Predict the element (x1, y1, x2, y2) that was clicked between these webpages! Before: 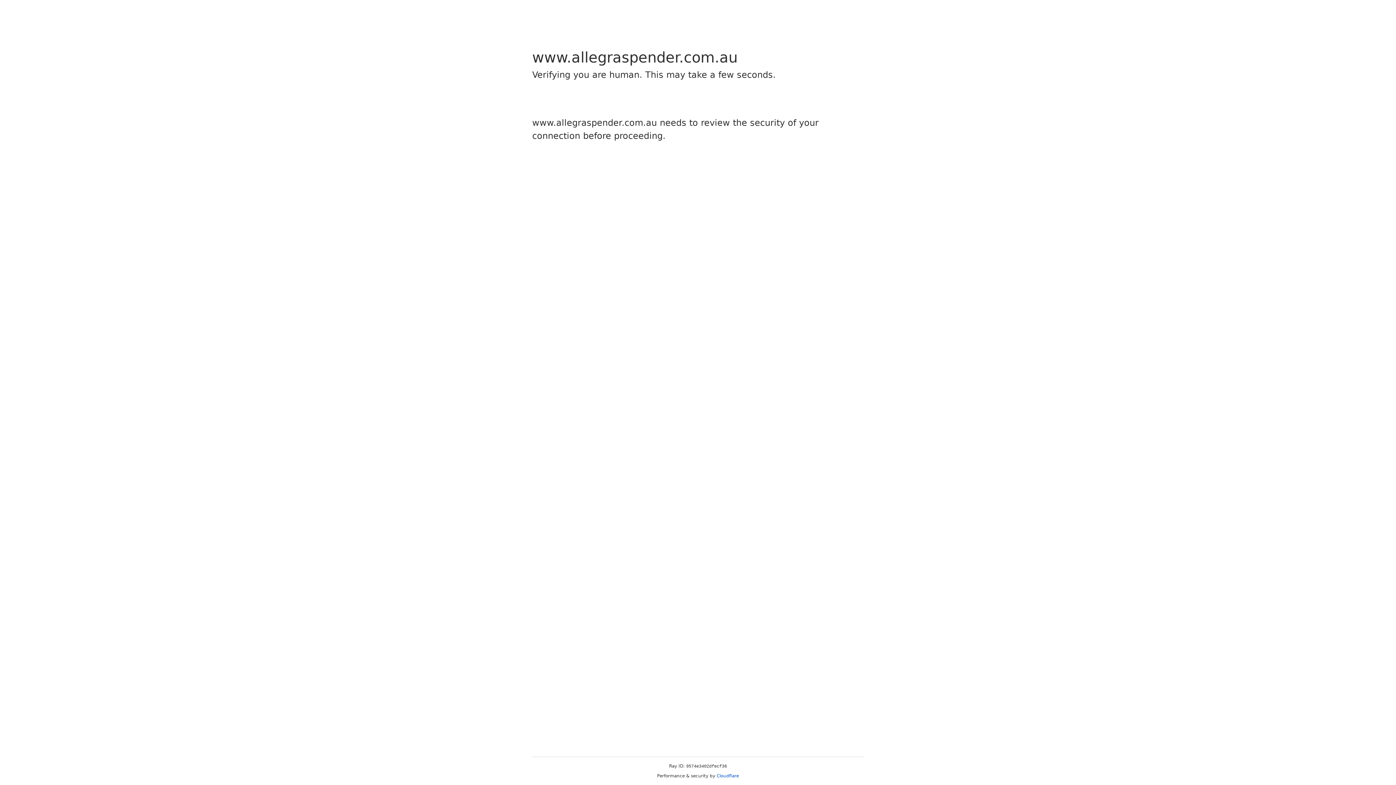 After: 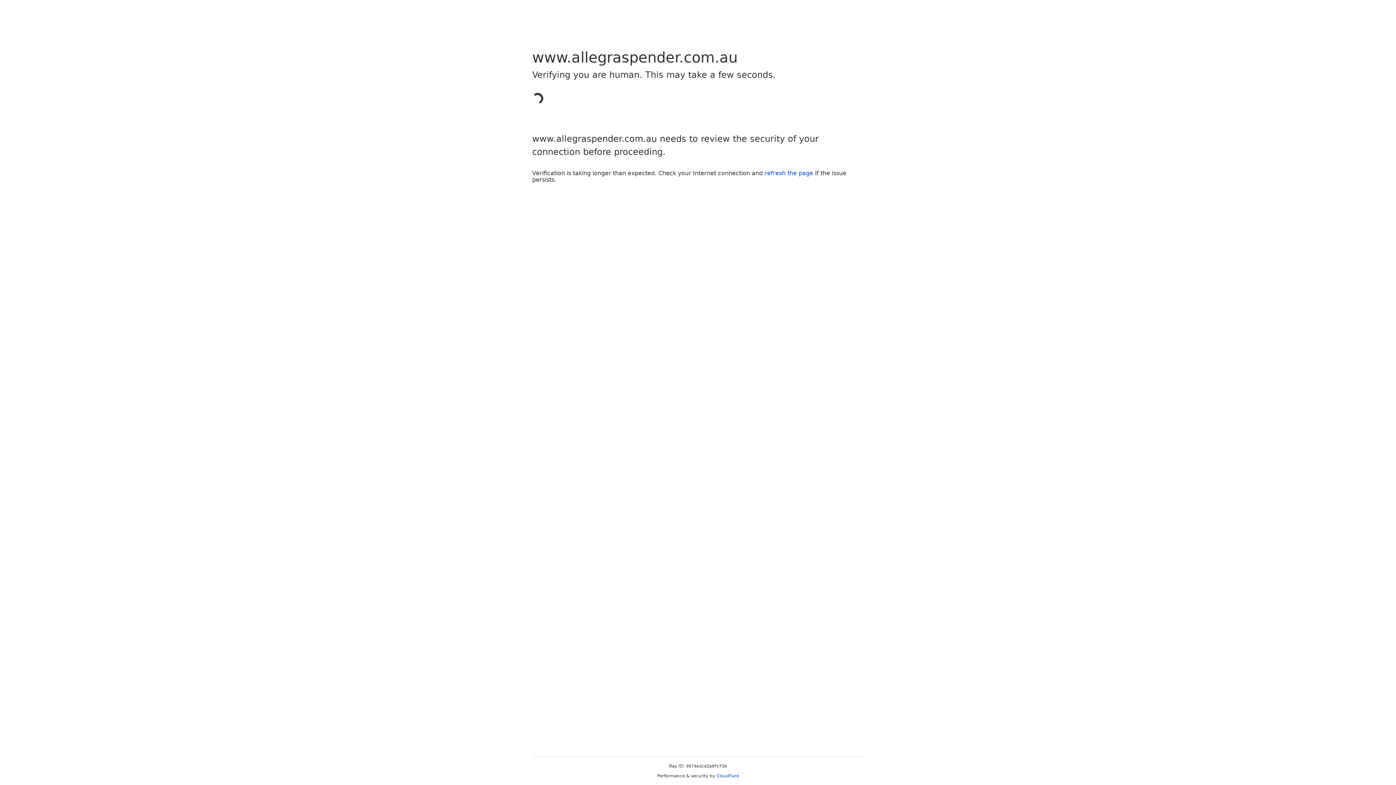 Action: bbox: (716, 773, 739, 778) label: Cloudflare